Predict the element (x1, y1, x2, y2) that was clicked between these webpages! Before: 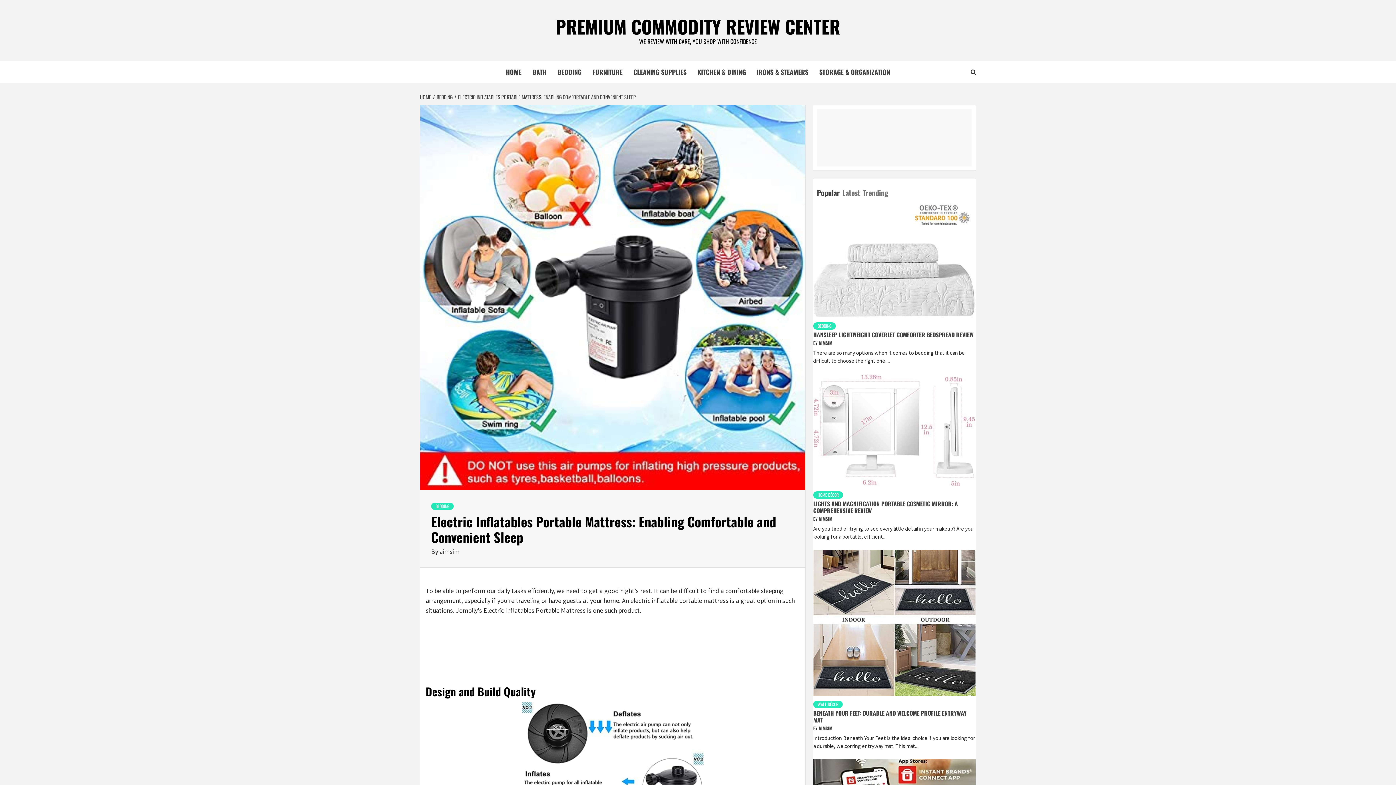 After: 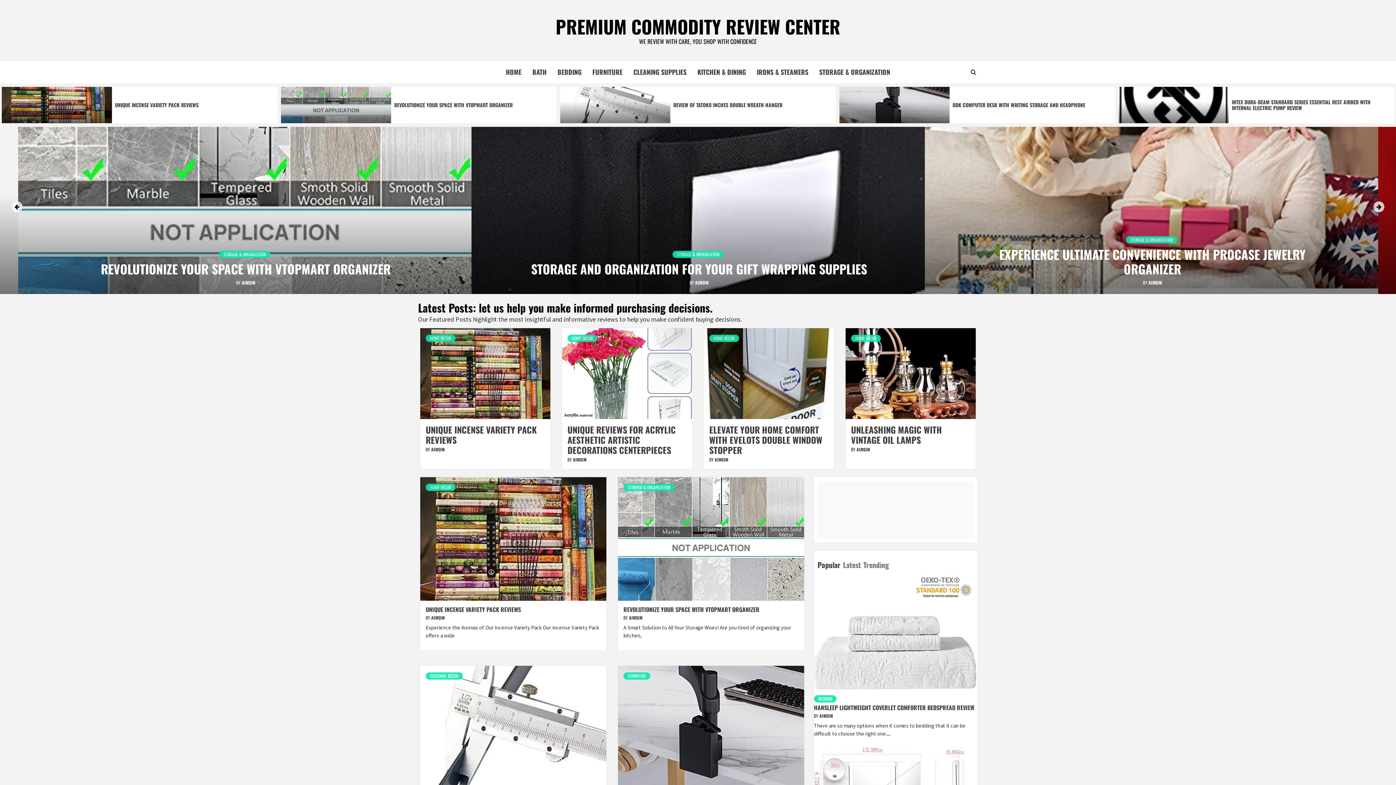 Action: label: HOME bbox: (420, 93, 433, 100)